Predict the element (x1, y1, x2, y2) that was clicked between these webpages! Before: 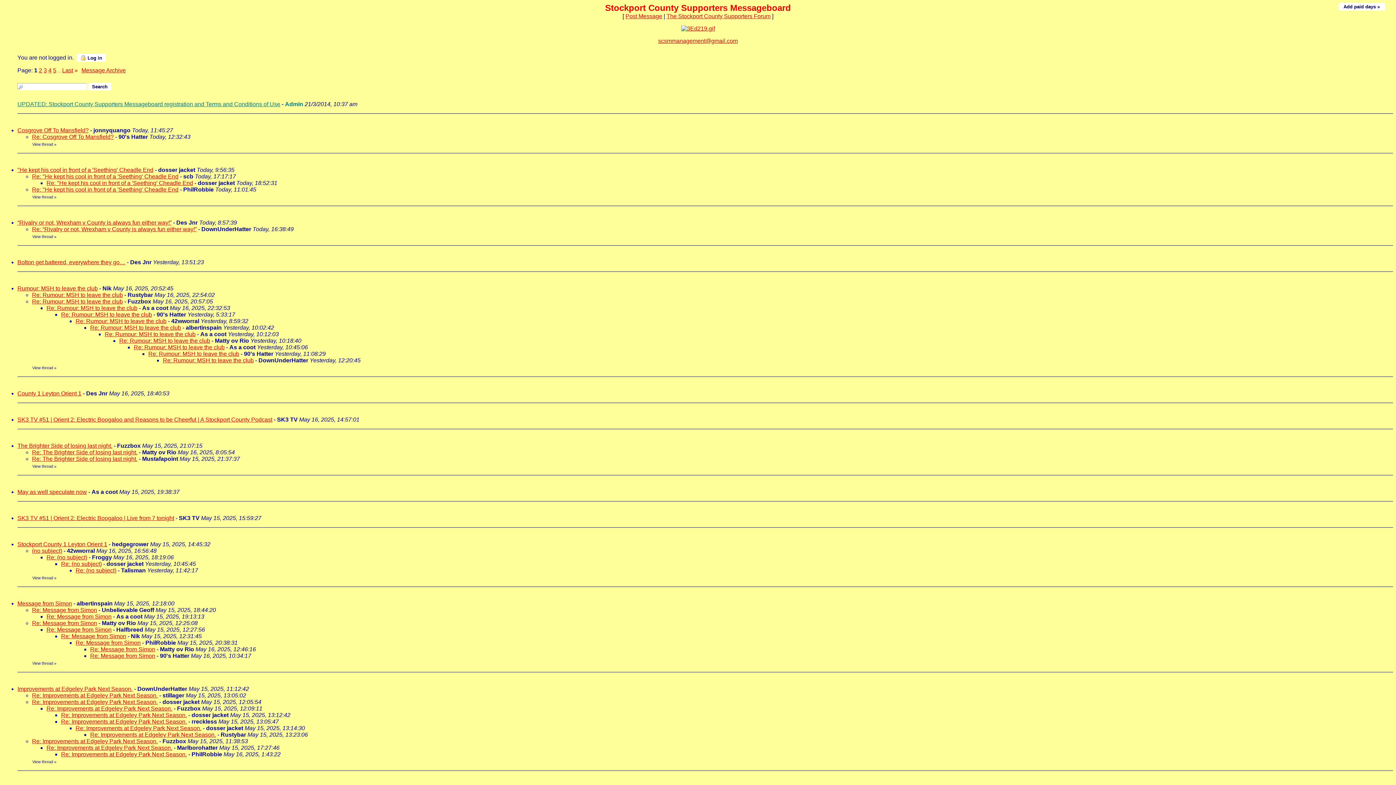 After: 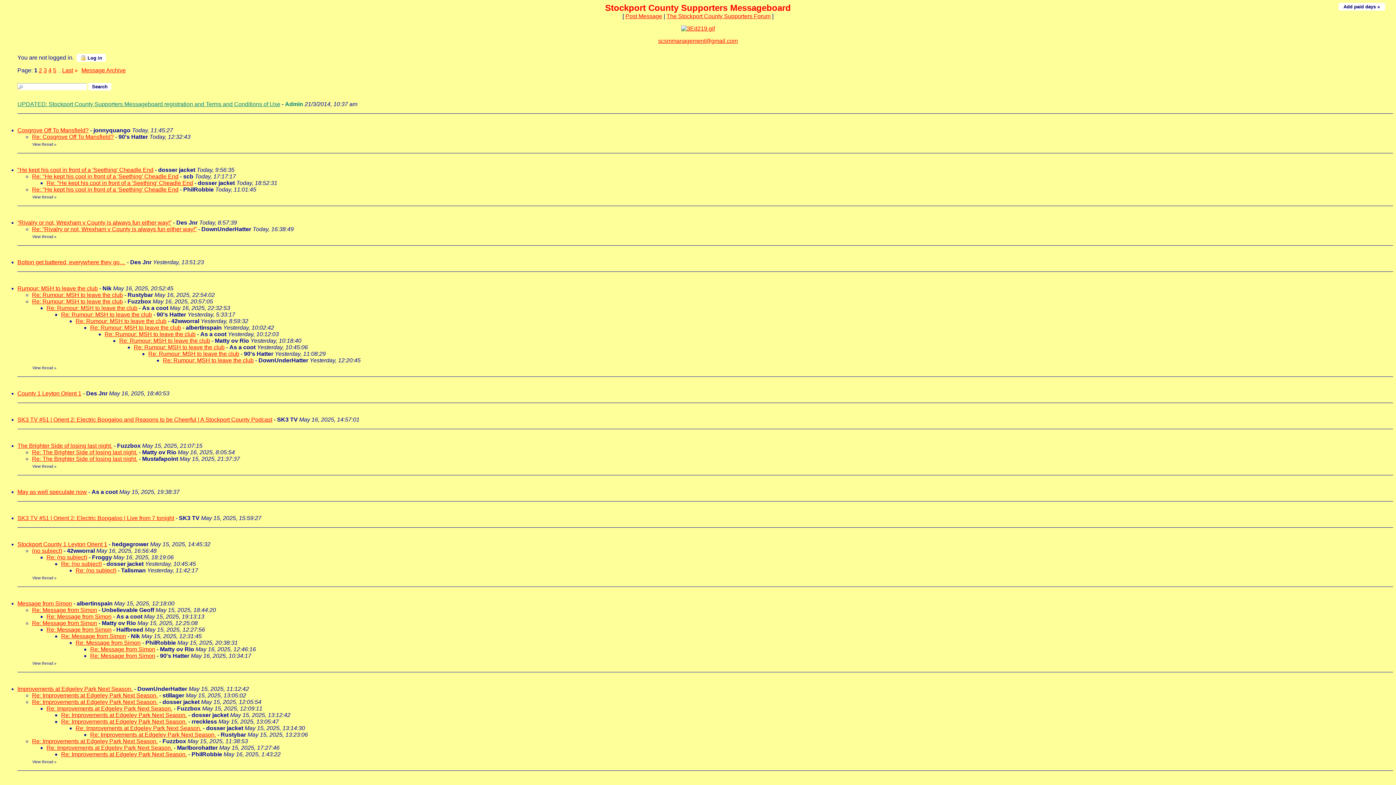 Action: label: Re: Improvements at Edgeley Park Next Season. bbox: (90, 732, 216, 738)